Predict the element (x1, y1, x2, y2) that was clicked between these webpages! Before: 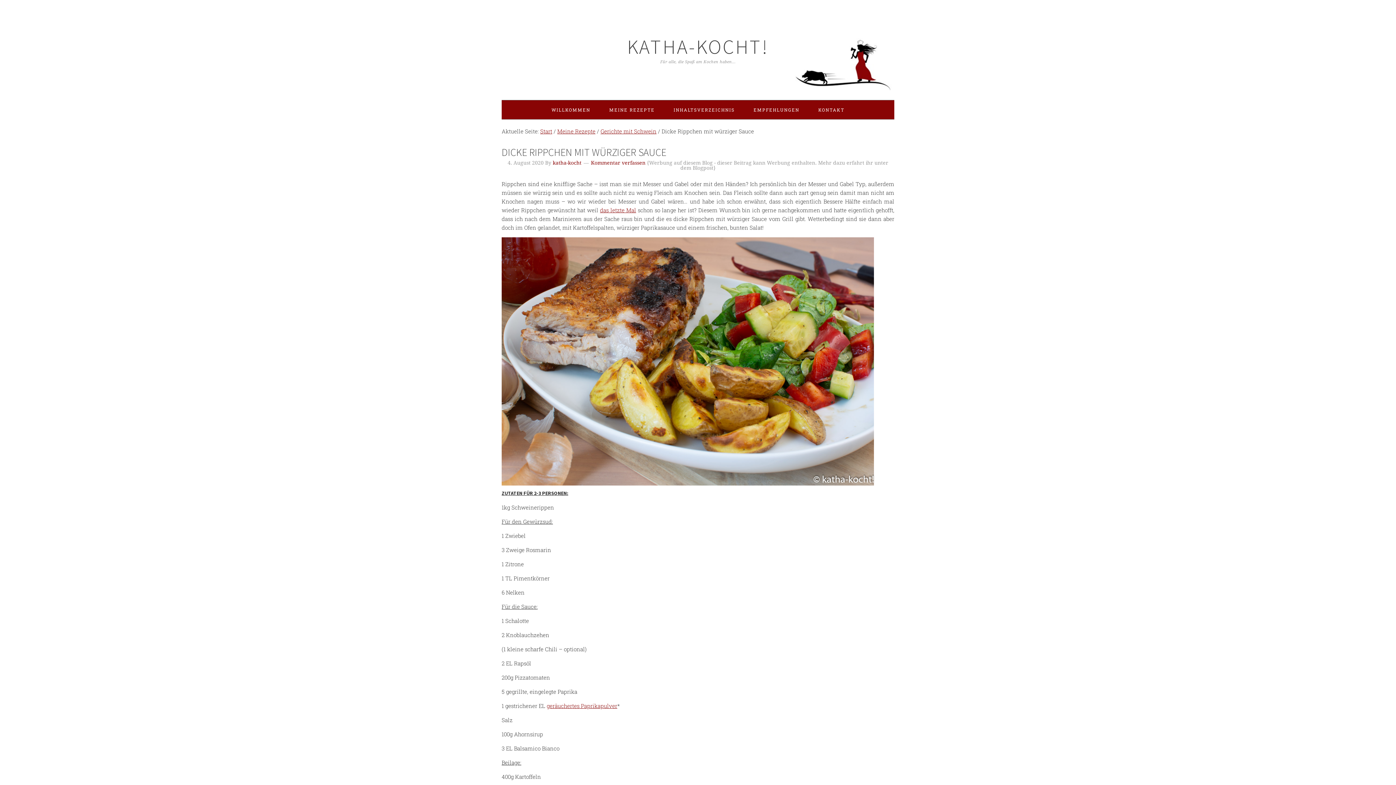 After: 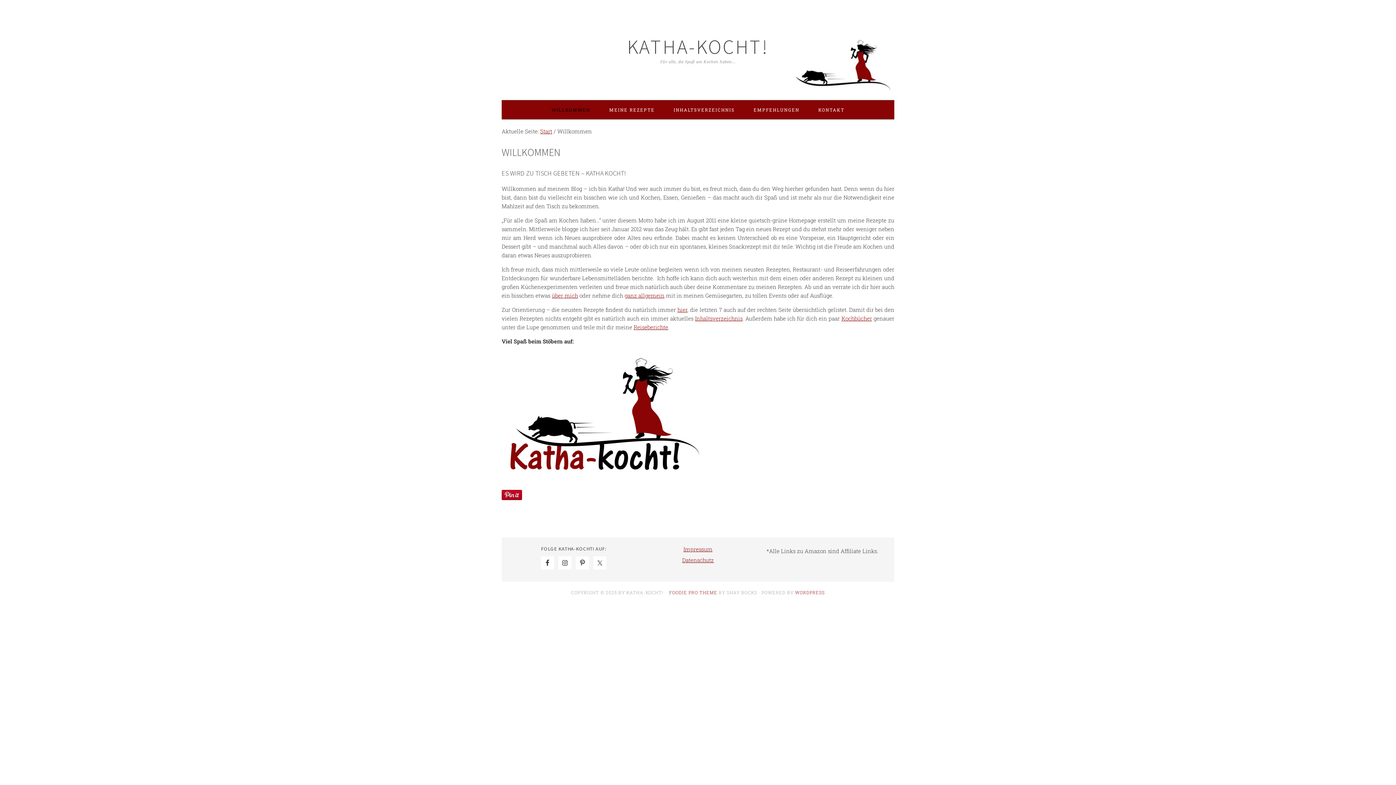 Action: label: WILLKOMMEN bbox: (542, 100, 599, 119)